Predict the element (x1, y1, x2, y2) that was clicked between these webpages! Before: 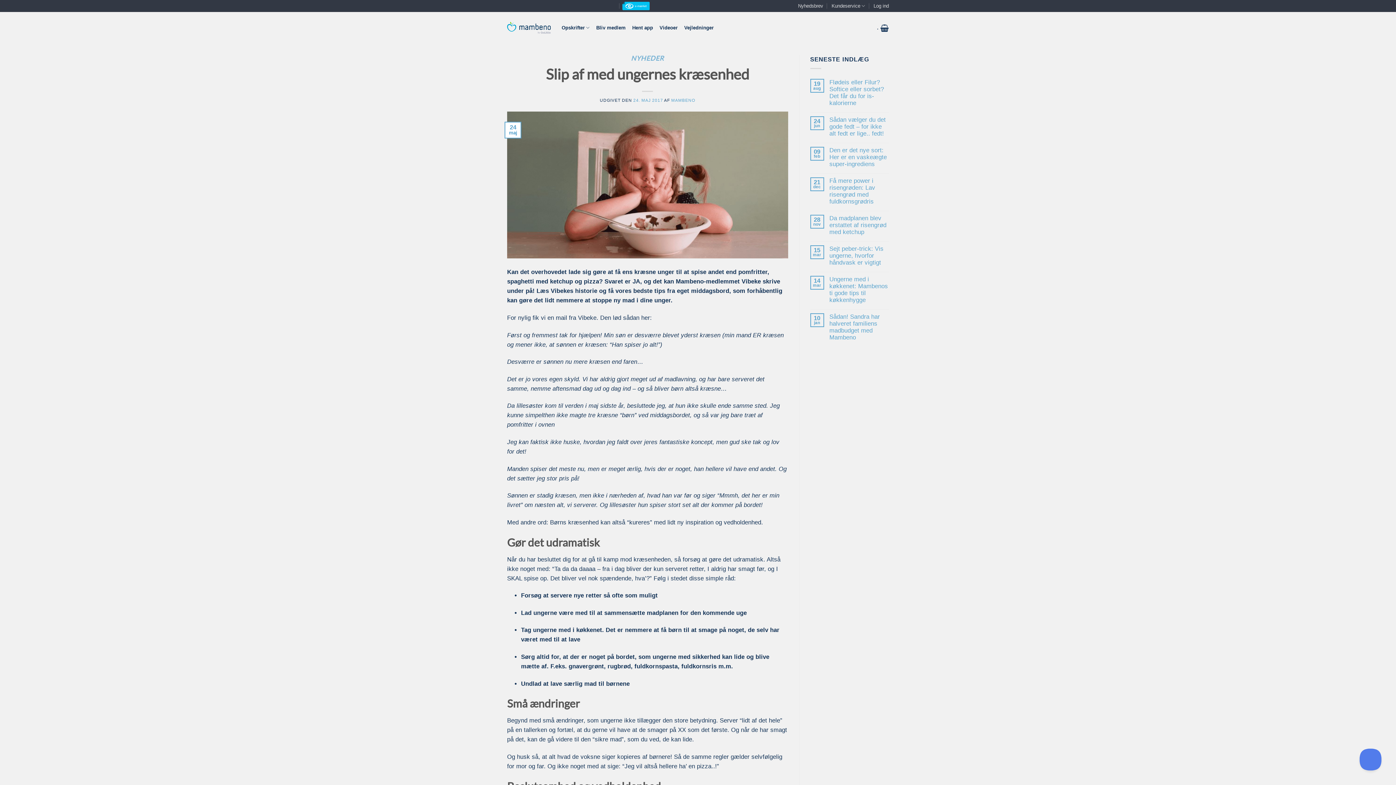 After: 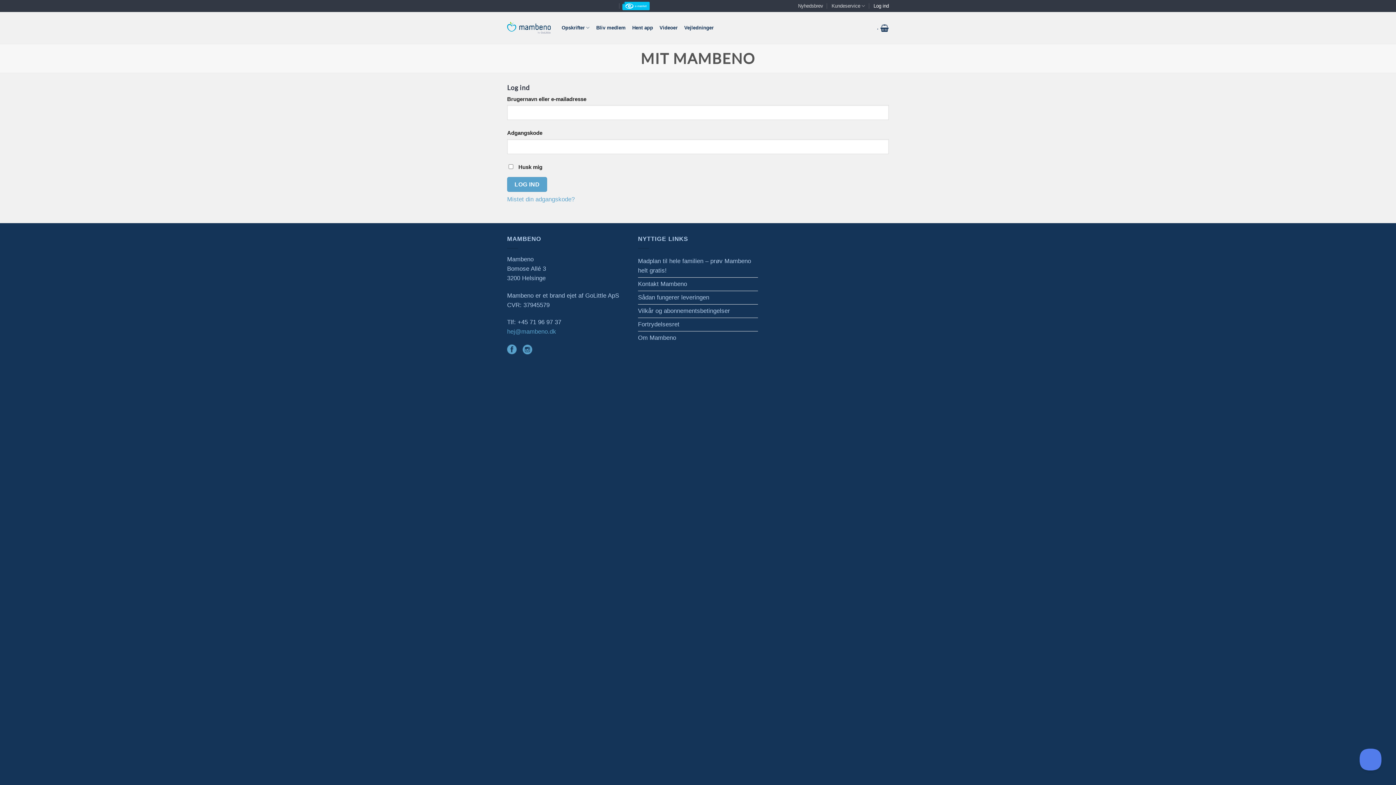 Action: label: Log ind bbox: (873, 0, 889, 11)